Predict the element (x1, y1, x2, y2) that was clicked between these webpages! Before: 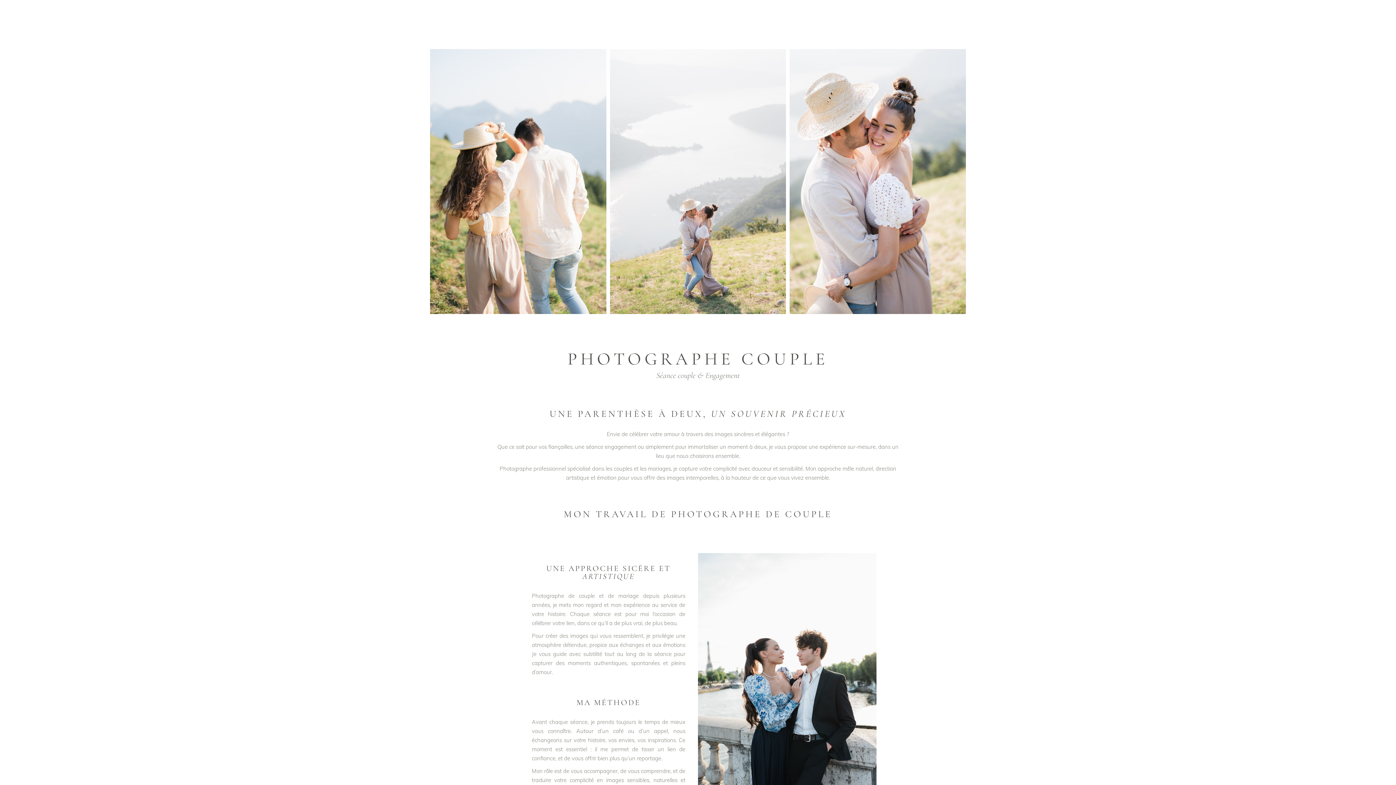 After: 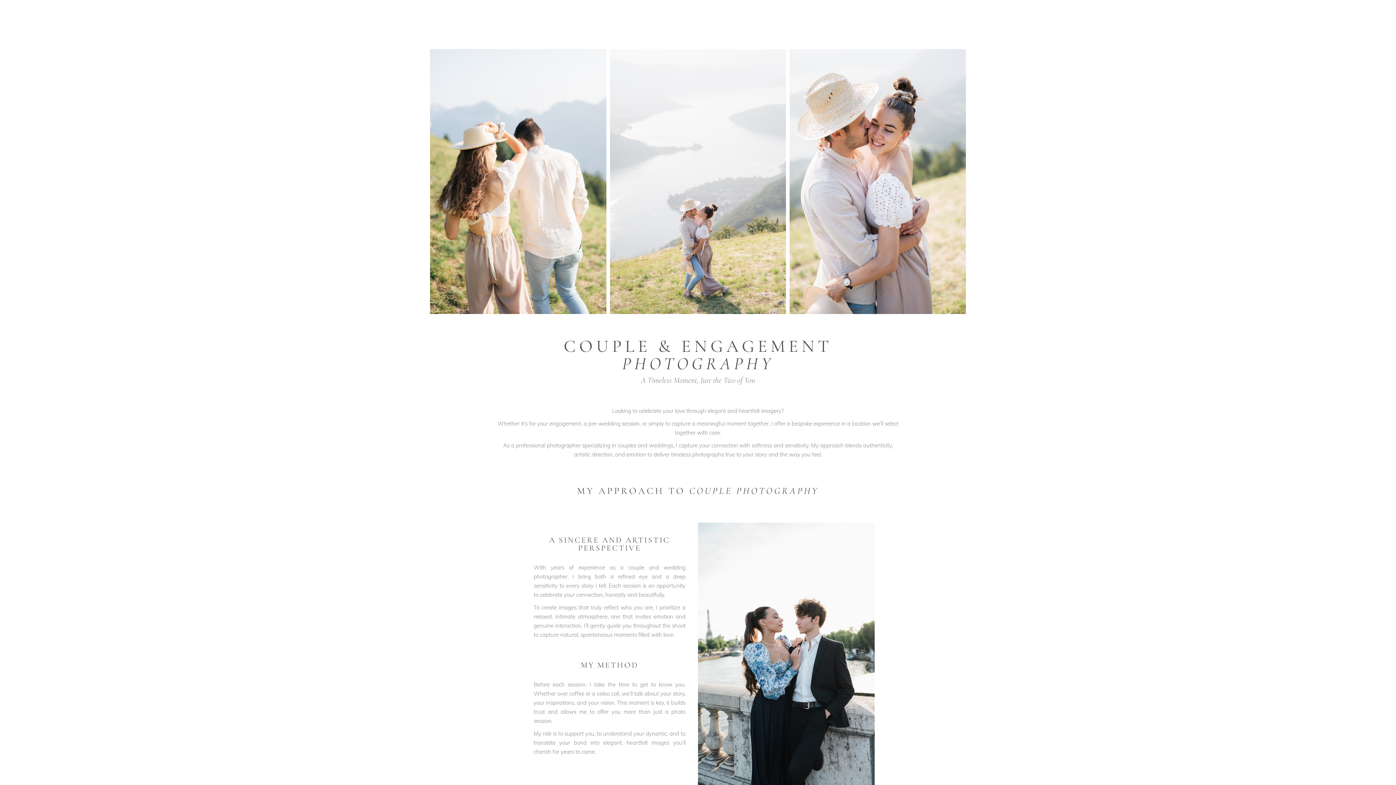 Action: bbox: (1357, 19, 1374, 27)